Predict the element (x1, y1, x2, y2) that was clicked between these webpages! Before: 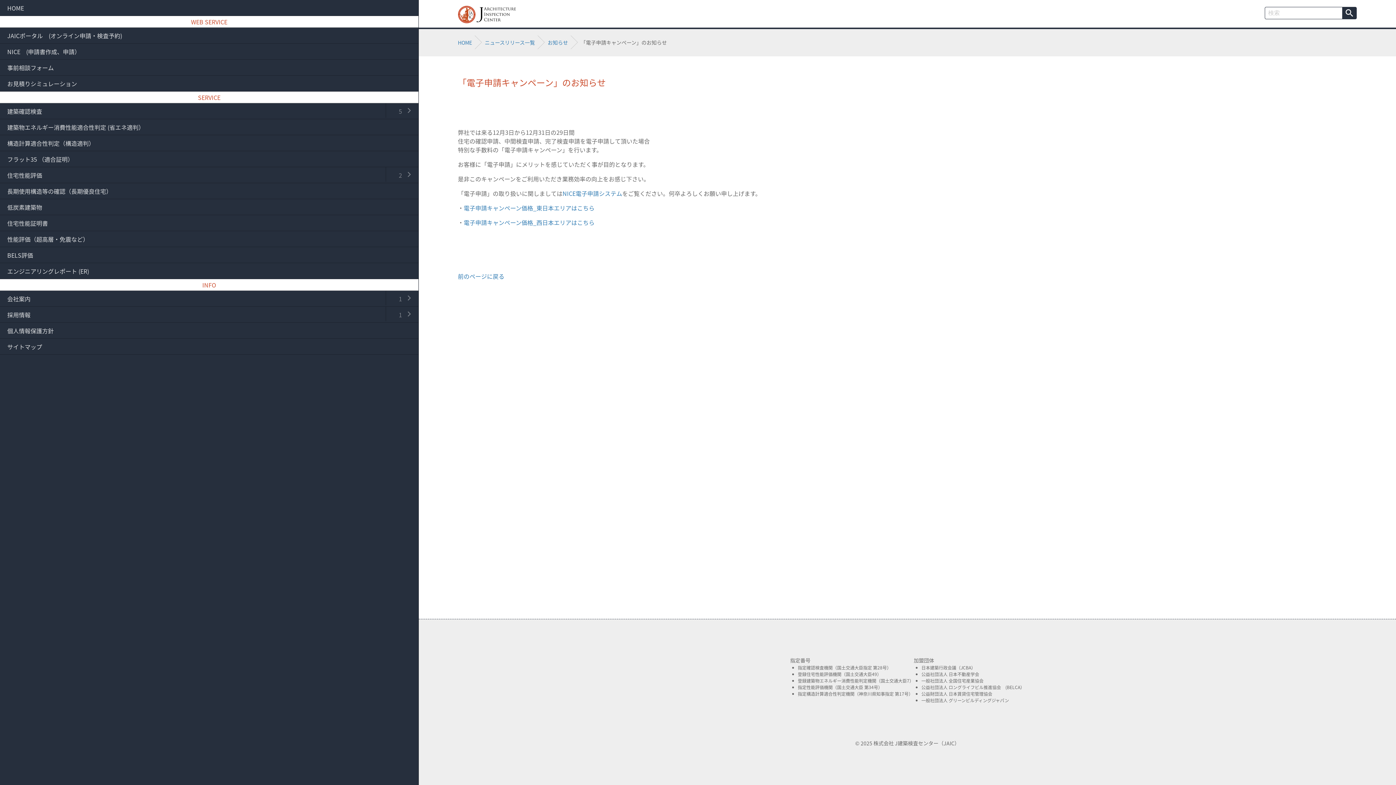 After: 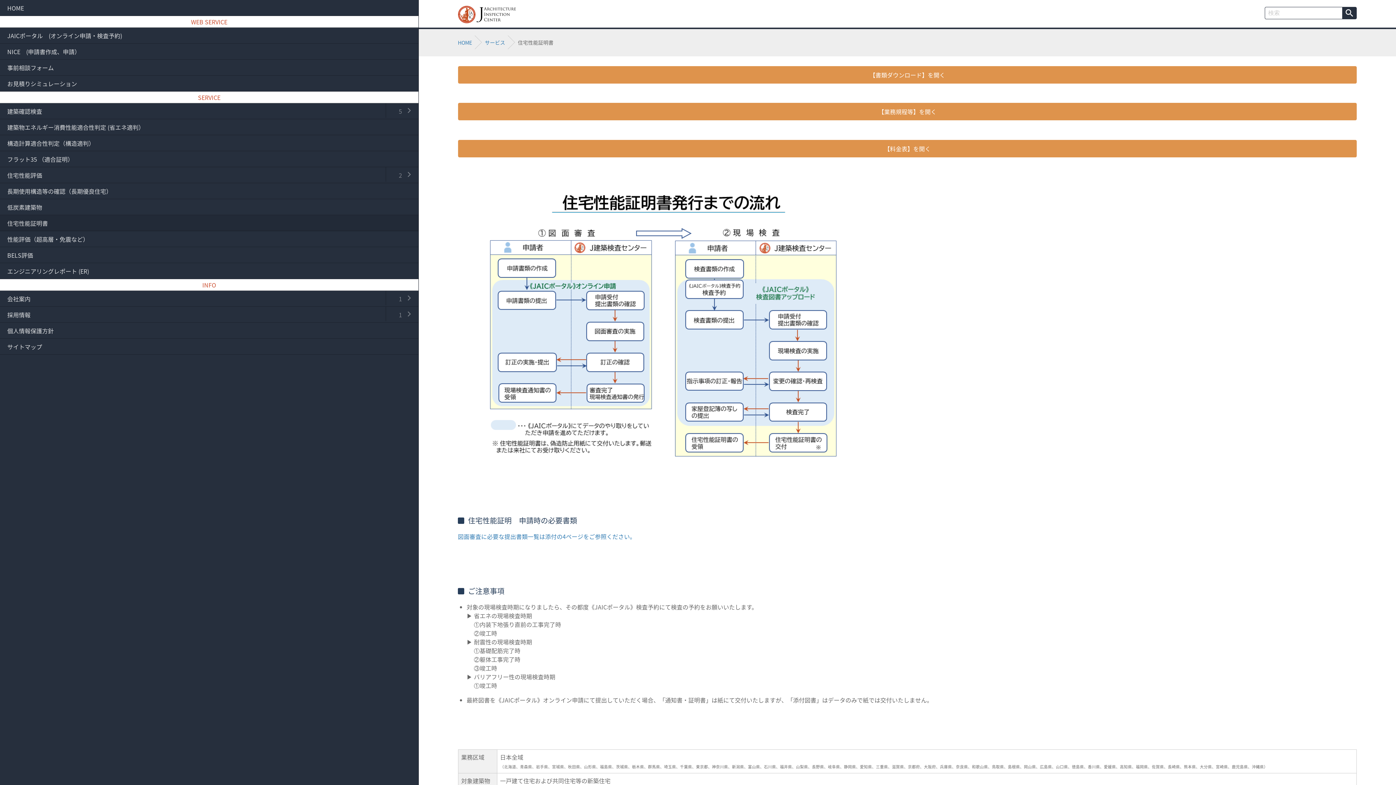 Action: label: 住宅性能証明書 bbox: (0, 215, 418, 231)